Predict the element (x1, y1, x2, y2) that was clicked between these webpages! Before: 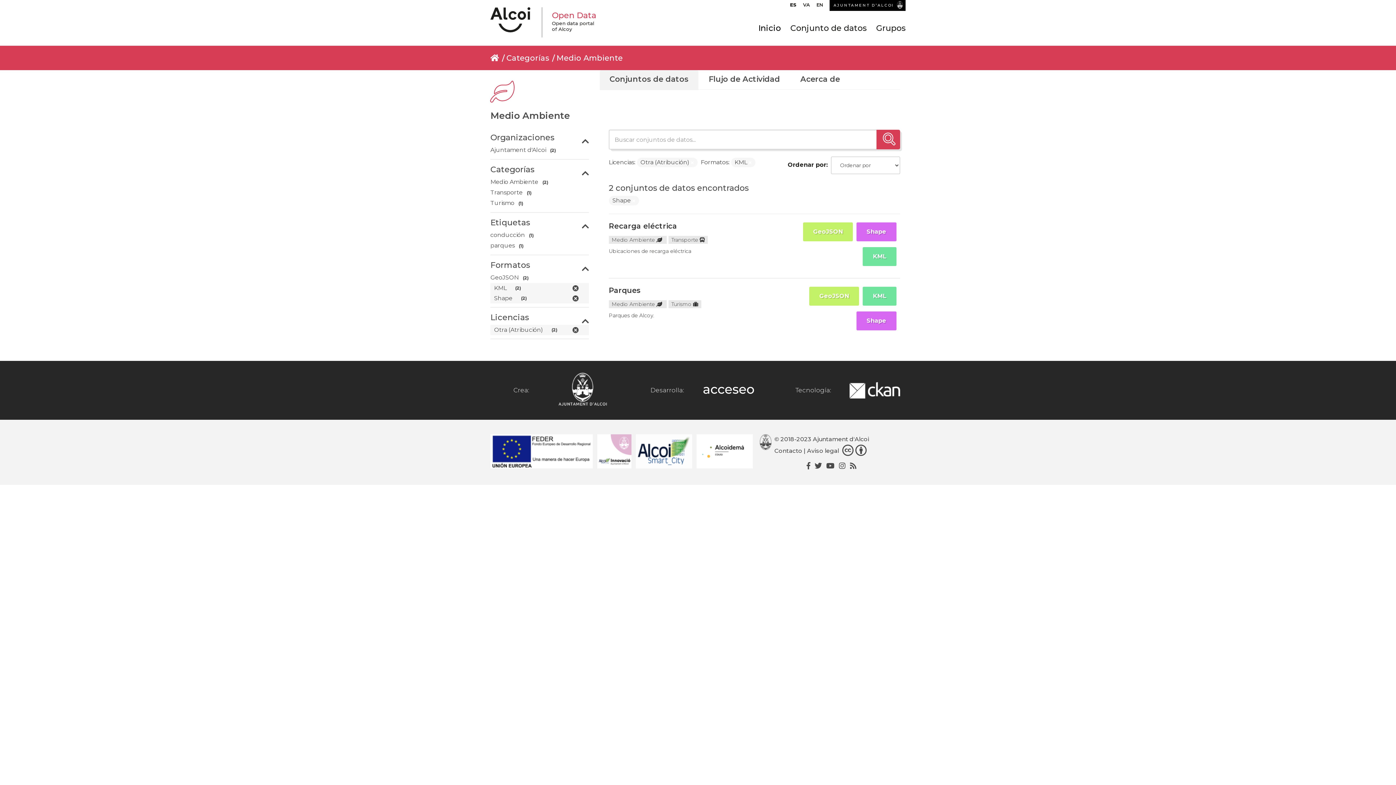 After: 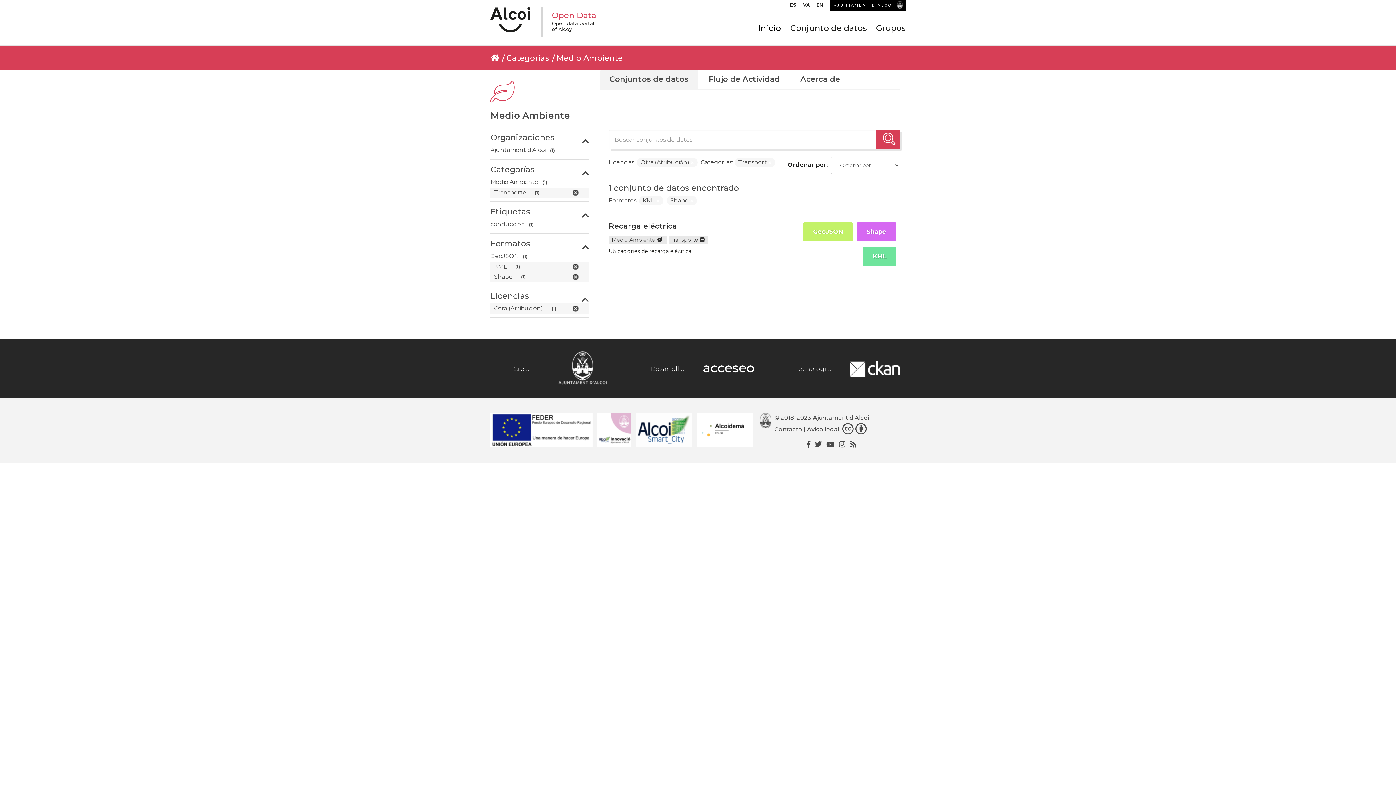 Action: bbox: (490, 187, 579, 198) label: Transporte (1)